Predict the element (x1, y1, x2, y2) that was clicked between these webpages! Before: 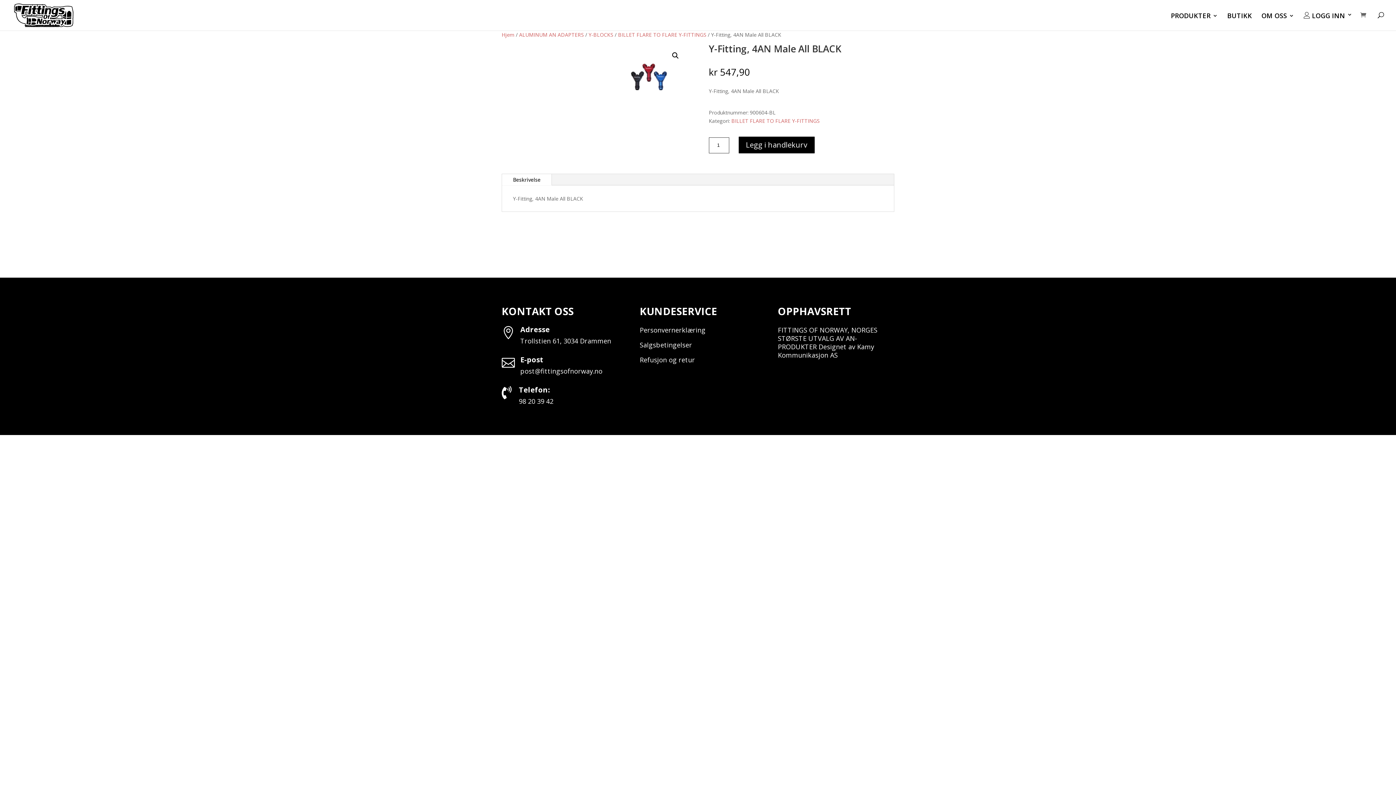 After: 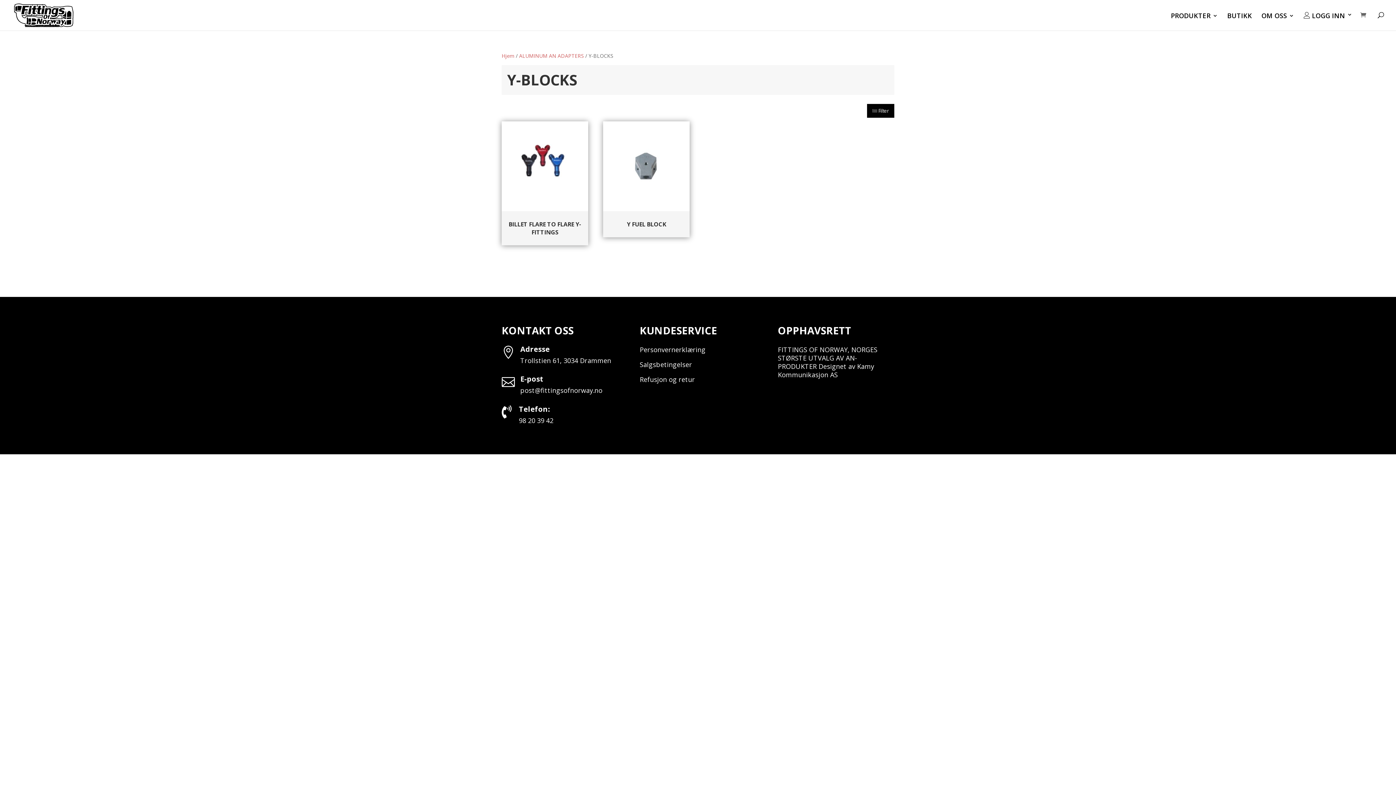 Action: label: Y-BLOCKS bbox: (588, 31, 613, 38)